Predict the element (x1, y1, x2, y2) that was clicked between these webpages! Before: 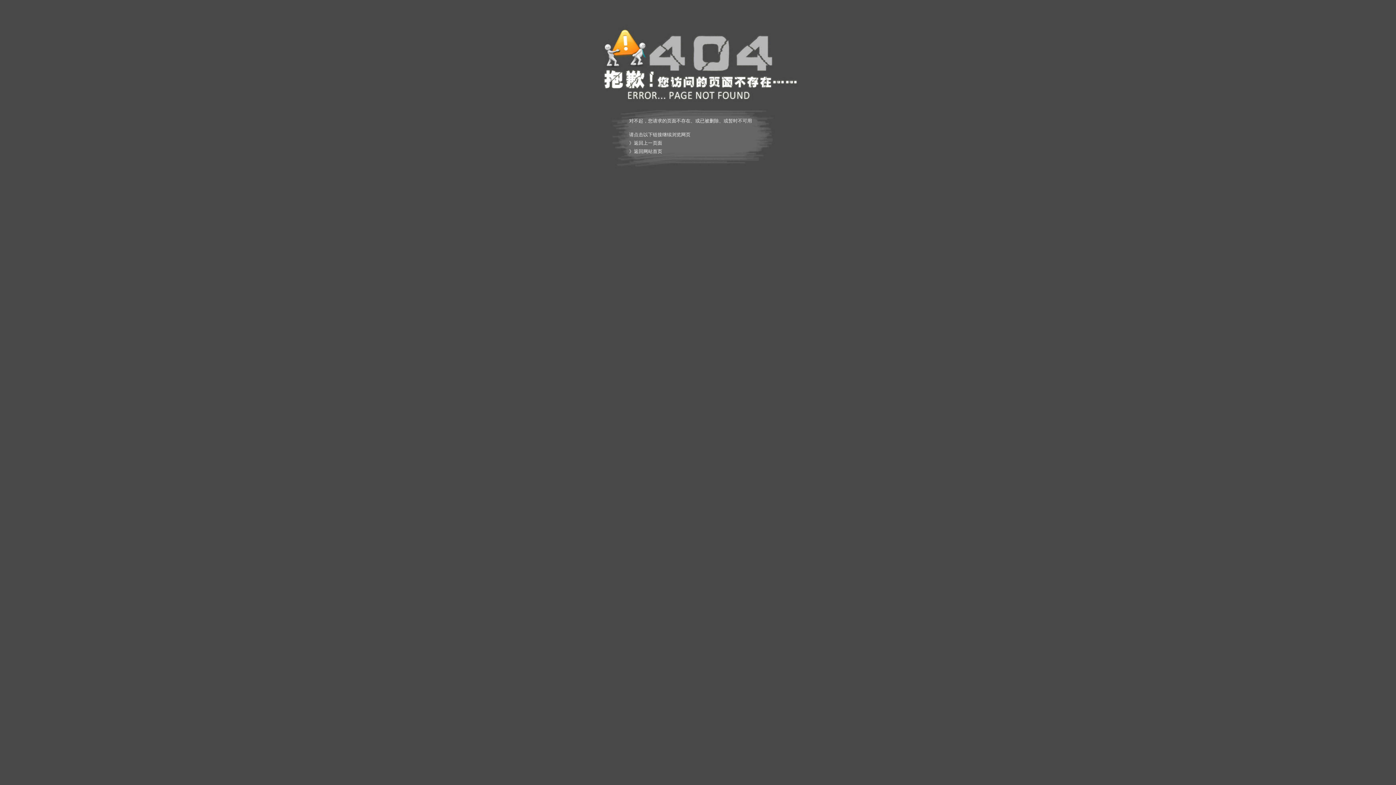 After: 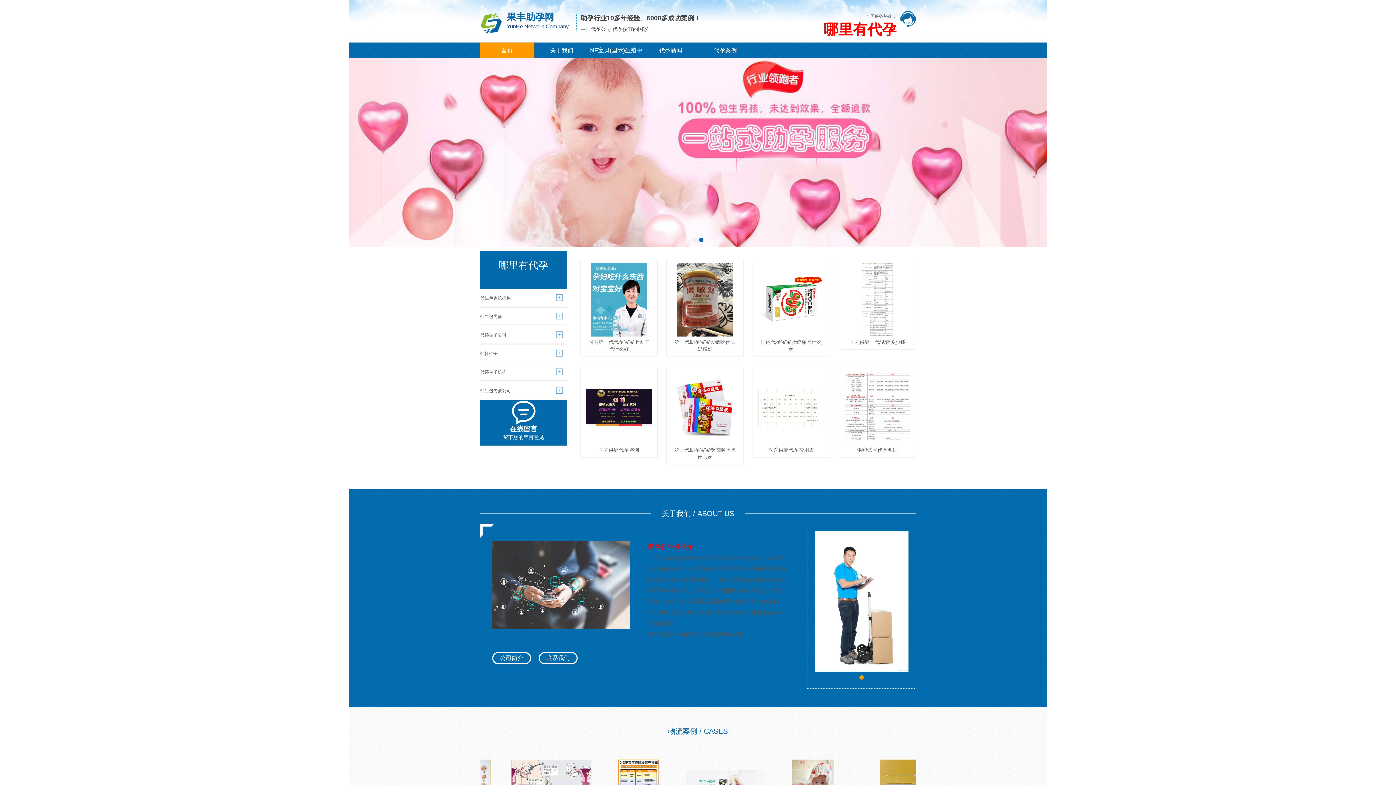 Action: bbox: (634, 148, 662, 154) label: 返回网站首页